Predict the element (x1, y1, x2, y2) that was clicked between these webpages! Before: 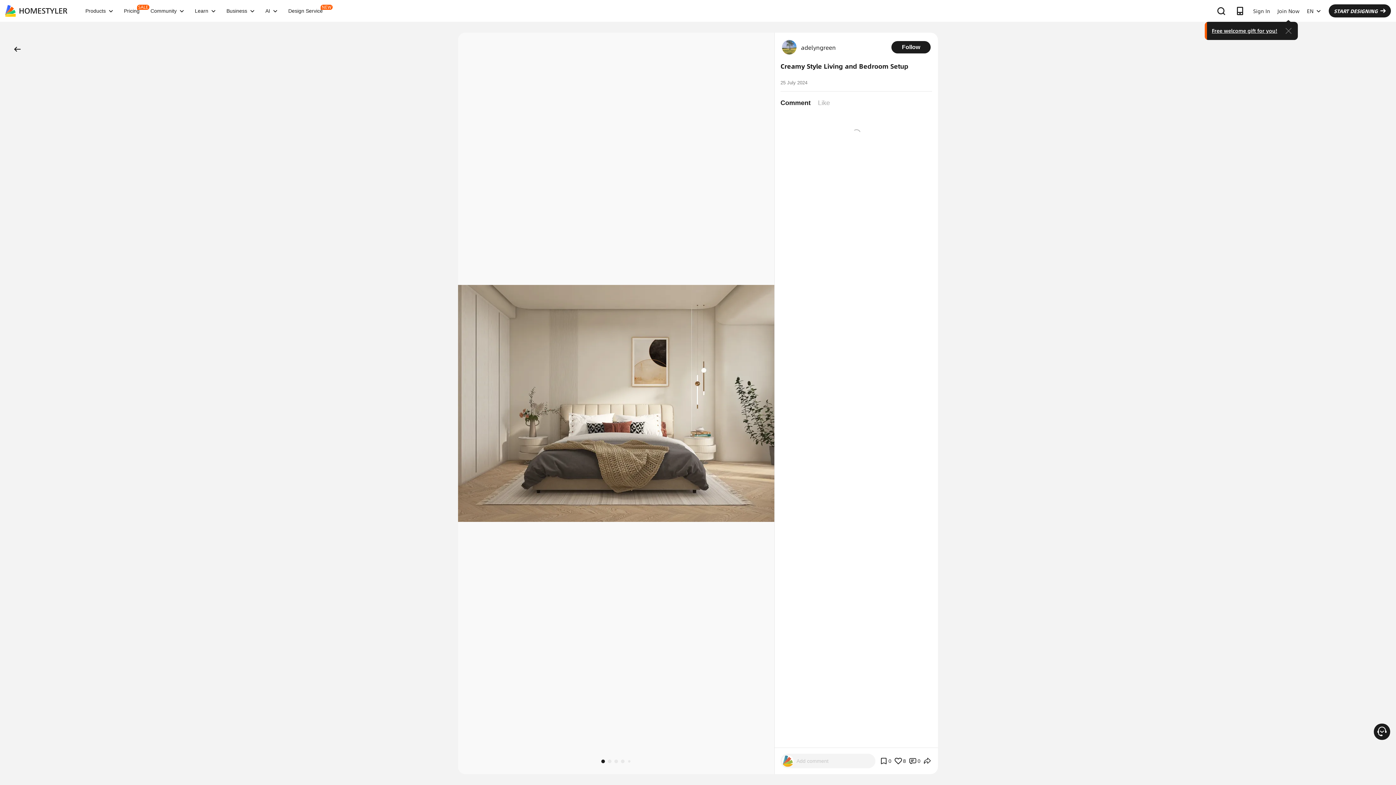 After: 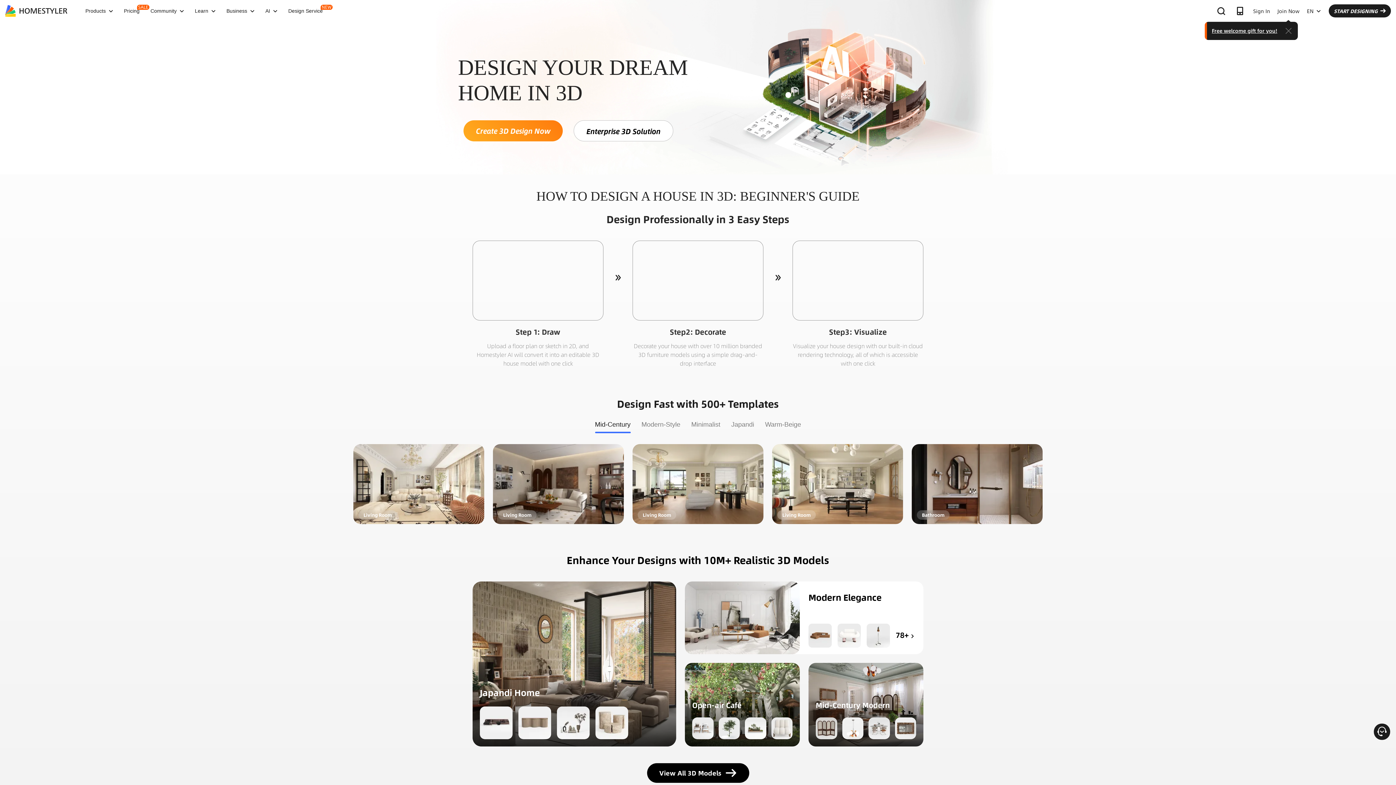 Action: bbox: (5, 0, 67, 21)